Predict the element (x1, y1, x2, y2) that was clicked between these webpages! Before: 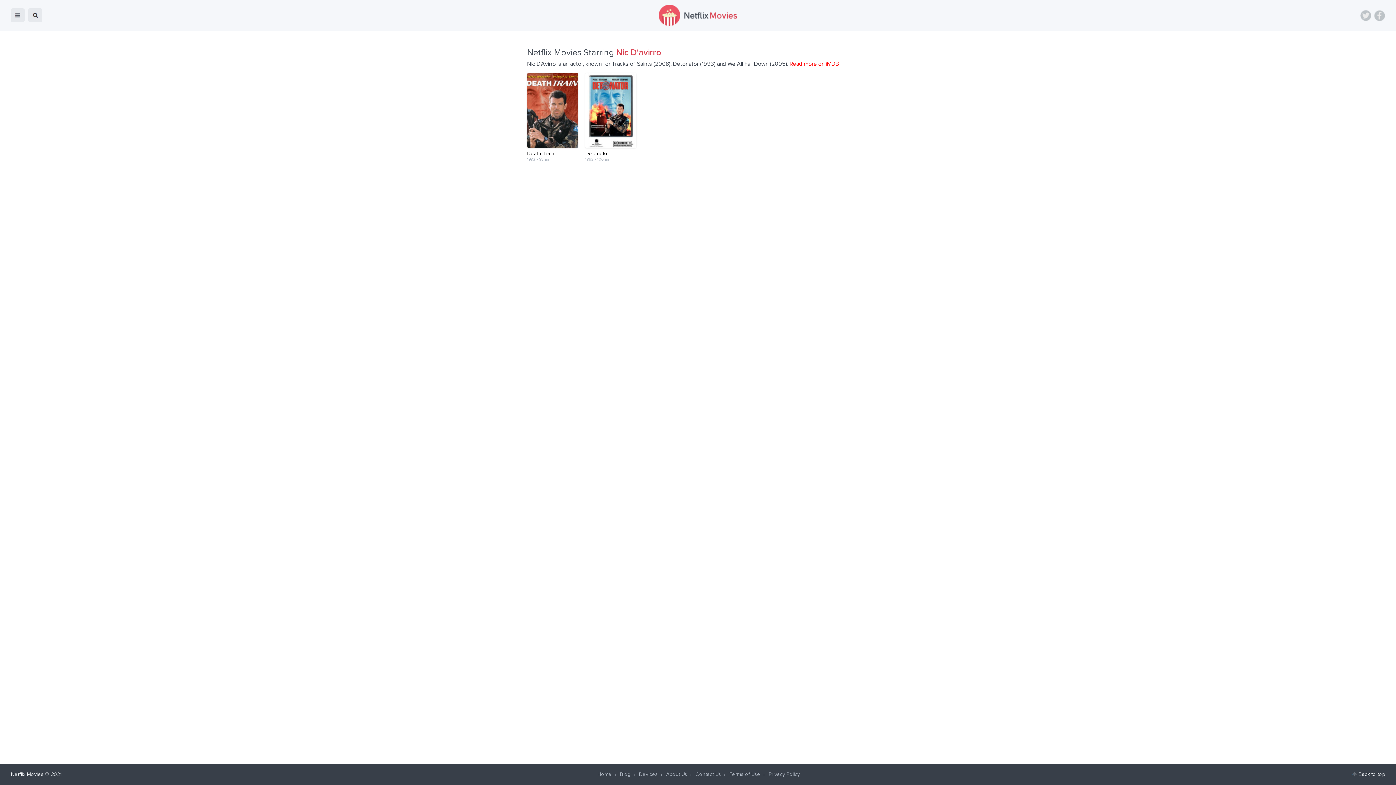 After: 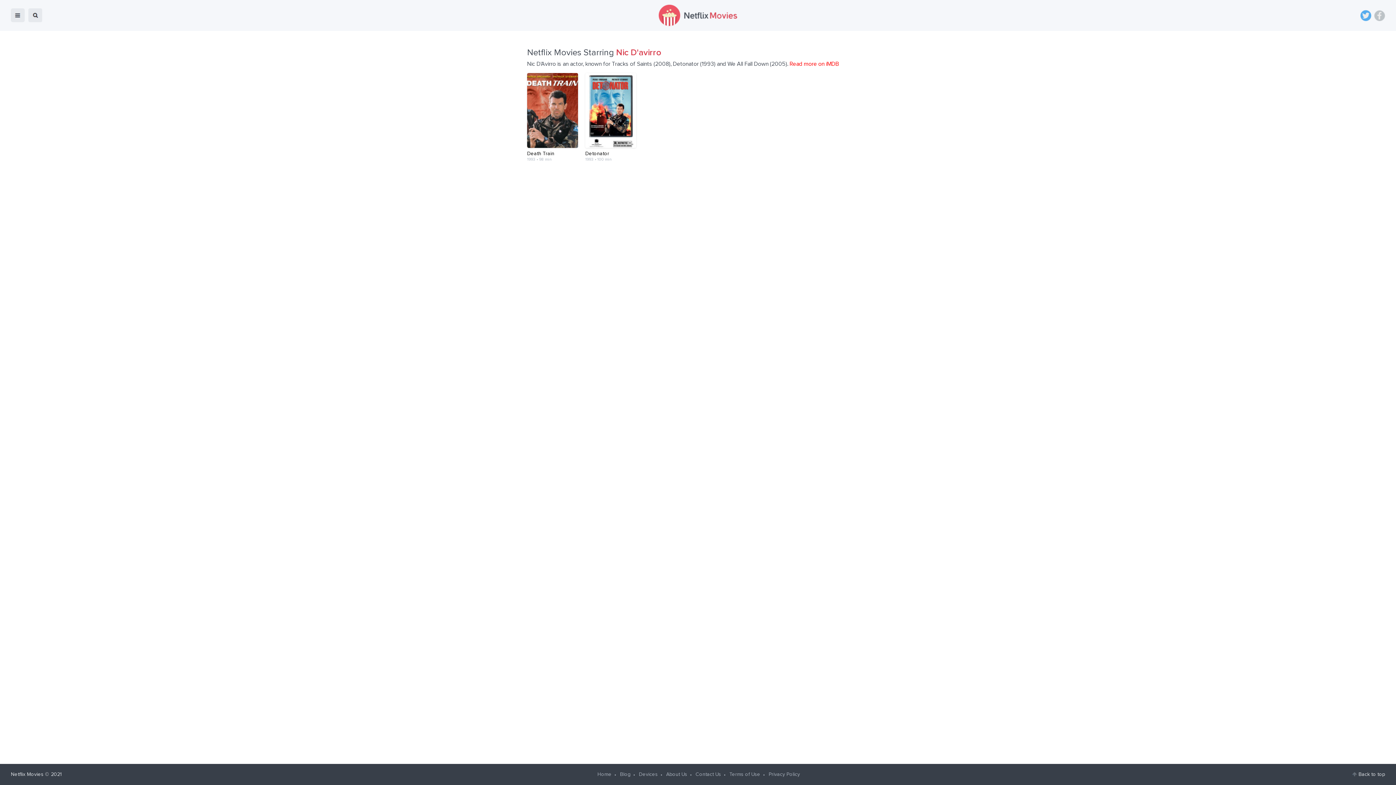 Action: bbox: (1360, 10, 1371, 21) label: Twitter